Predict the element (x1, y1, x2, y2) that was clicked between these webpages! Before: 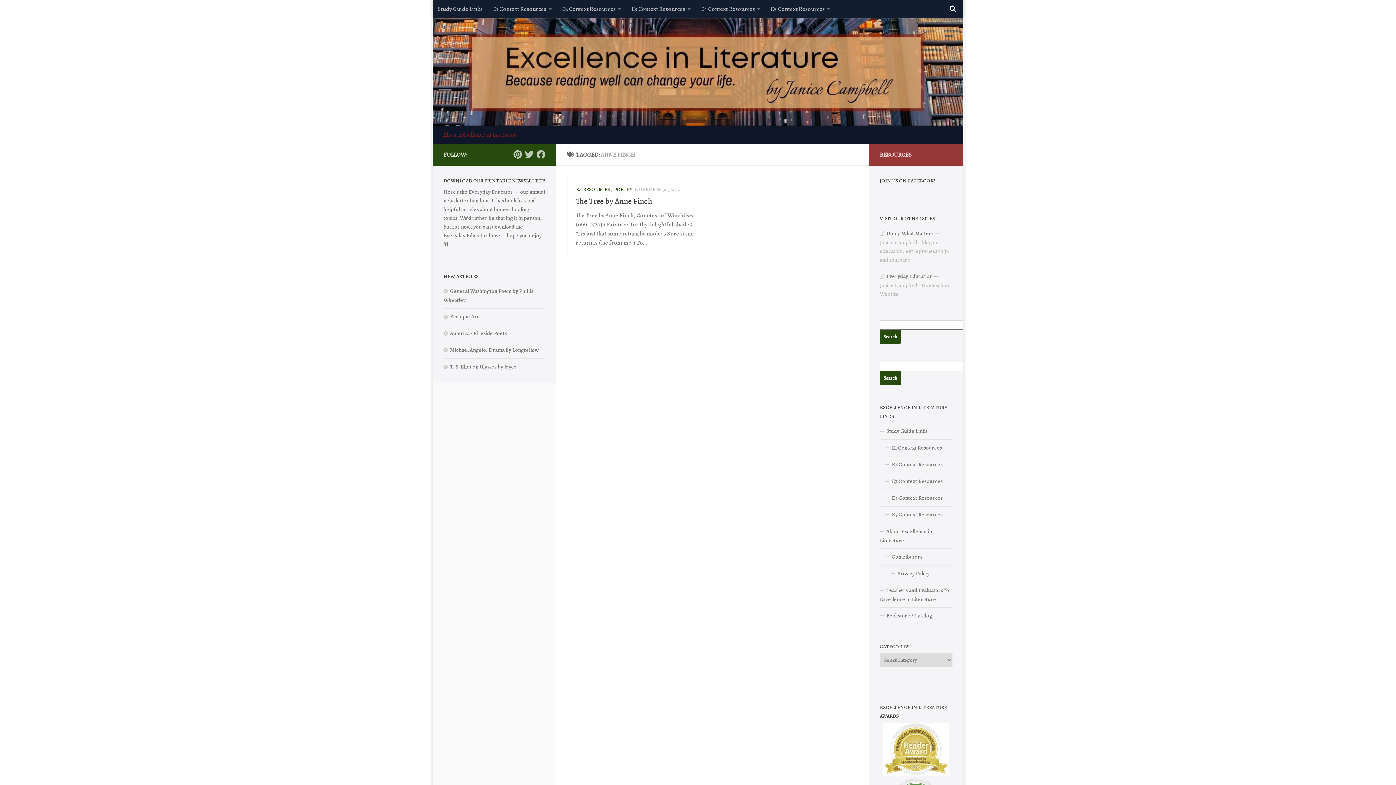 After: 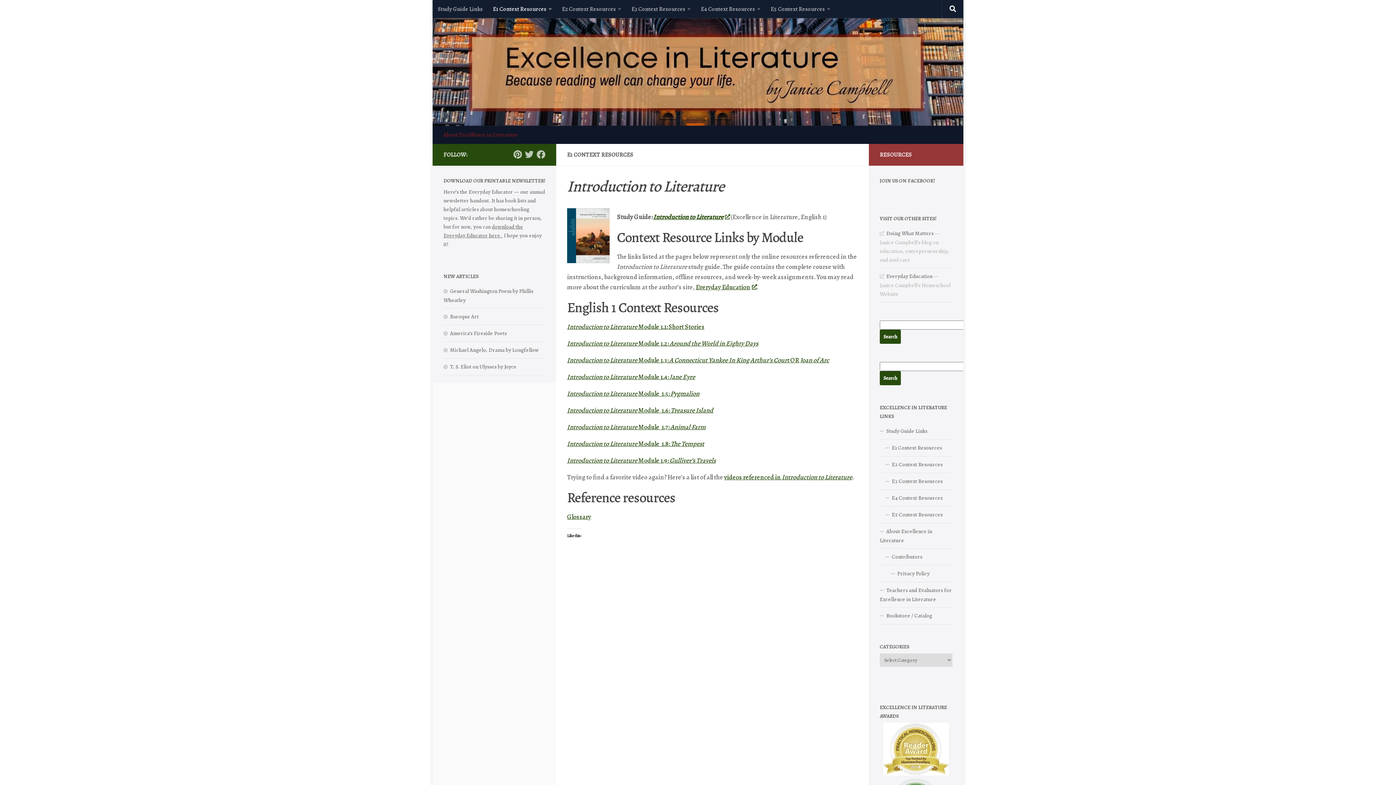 Action: bbox: (488, 0, 557, 18) label: E1 Context Resources